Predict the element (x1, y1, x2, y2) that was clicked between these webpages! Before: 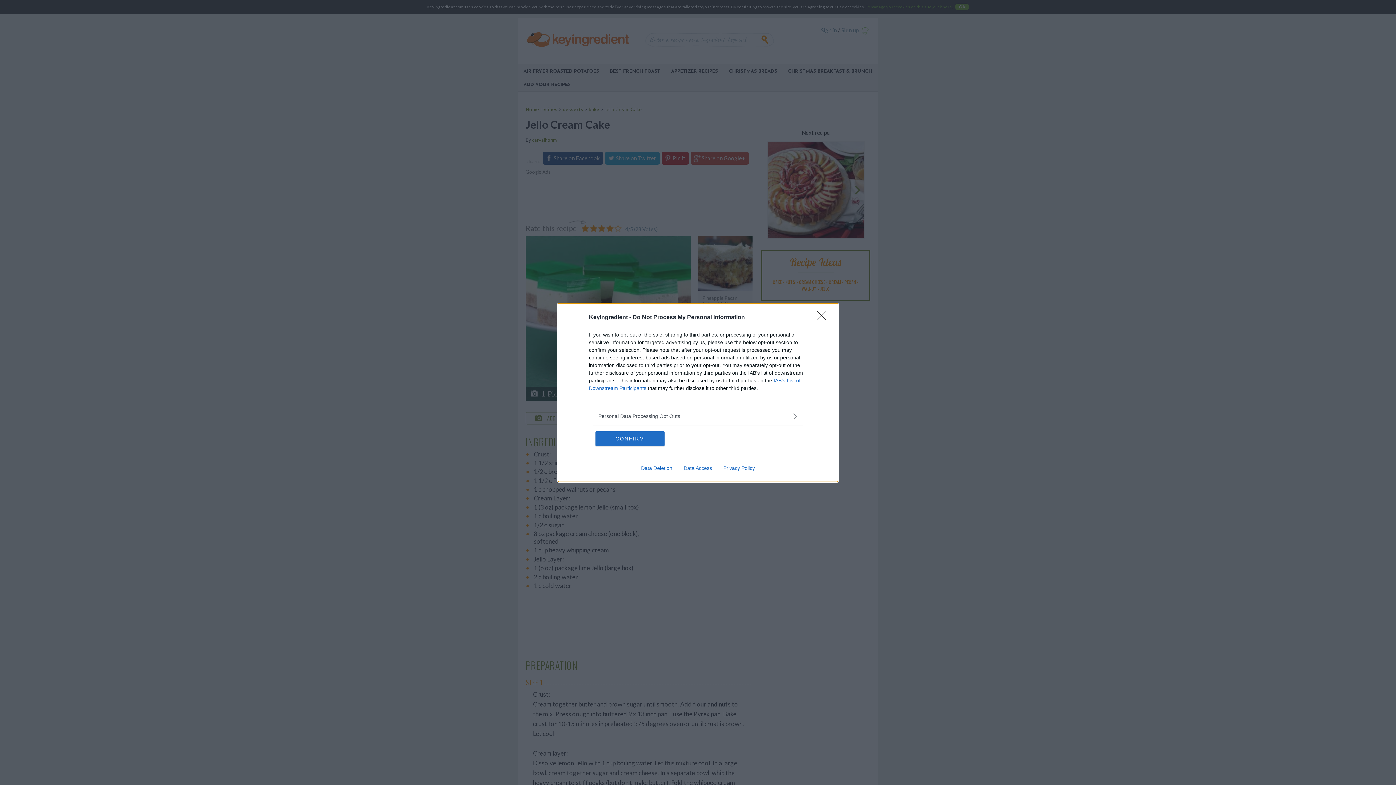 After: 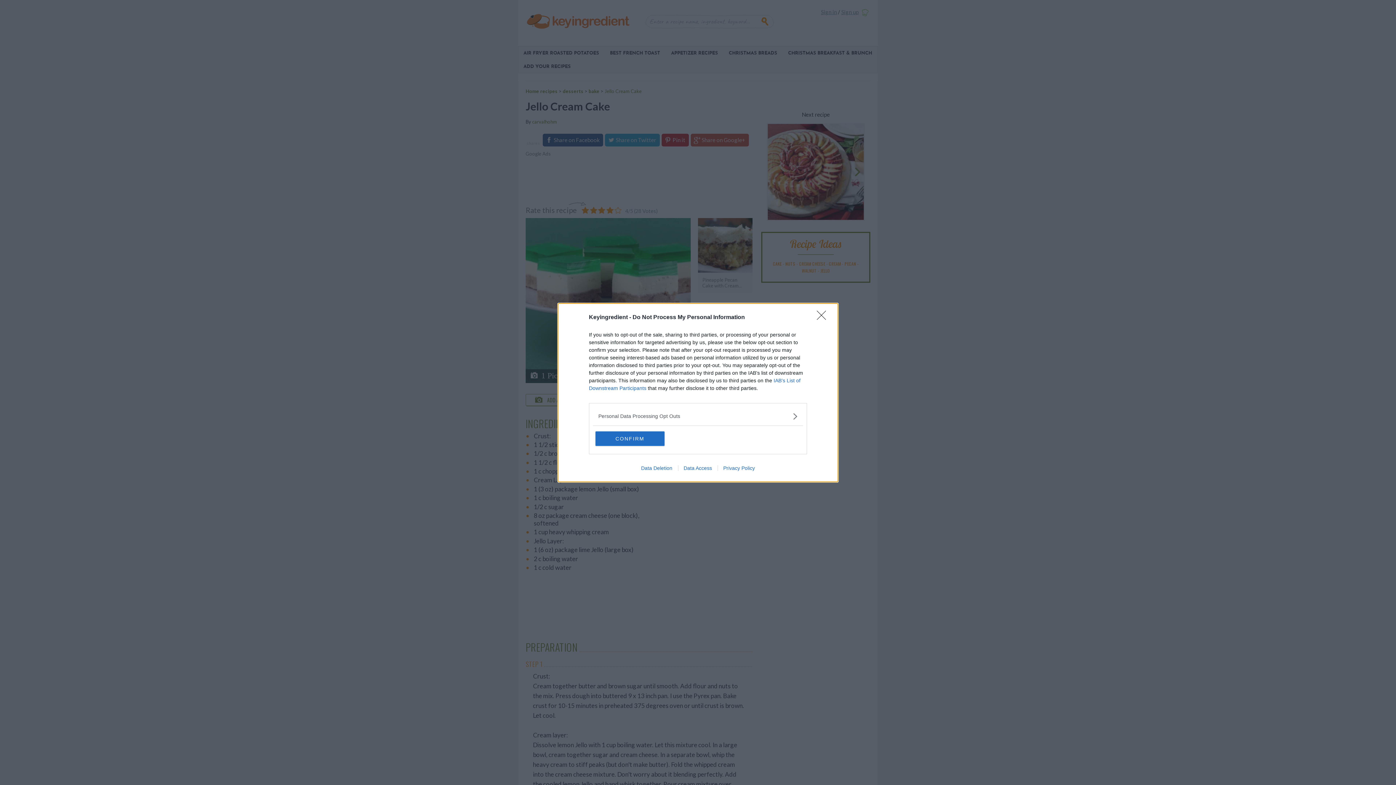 Action: label: Data Deletion bbox: (635, 465, 678, 471)